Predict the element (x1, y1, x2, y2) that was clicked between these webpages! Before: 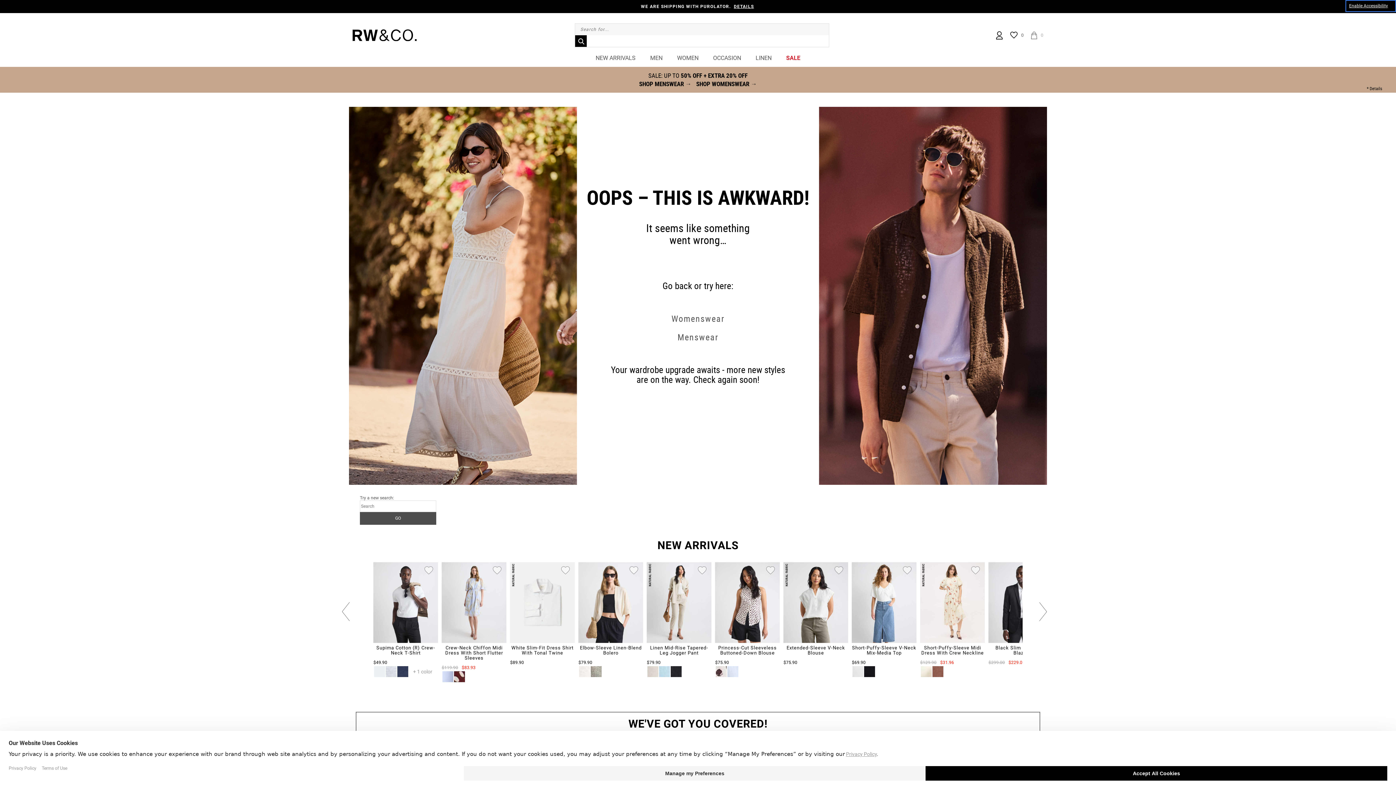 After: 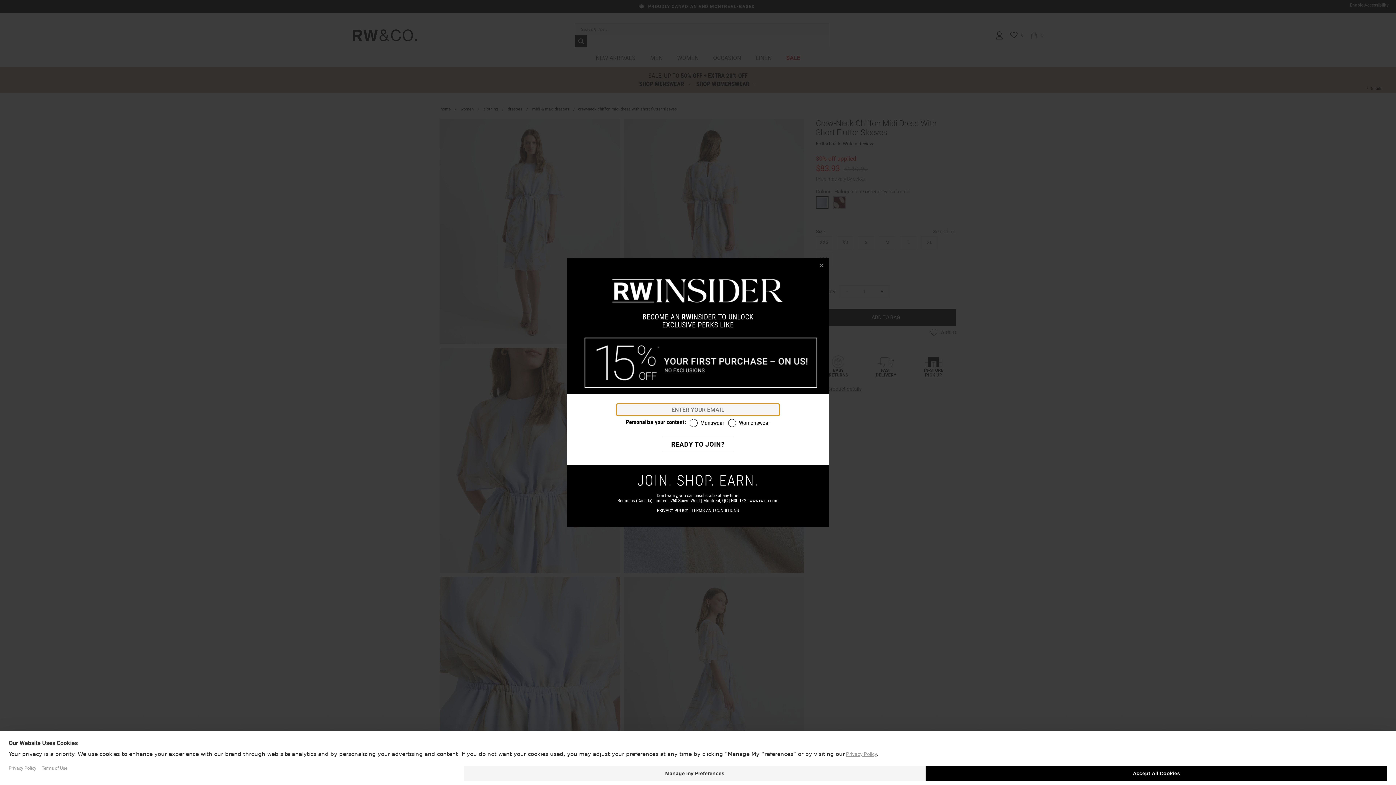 Action: bbox: (441, 562, 506, 643)